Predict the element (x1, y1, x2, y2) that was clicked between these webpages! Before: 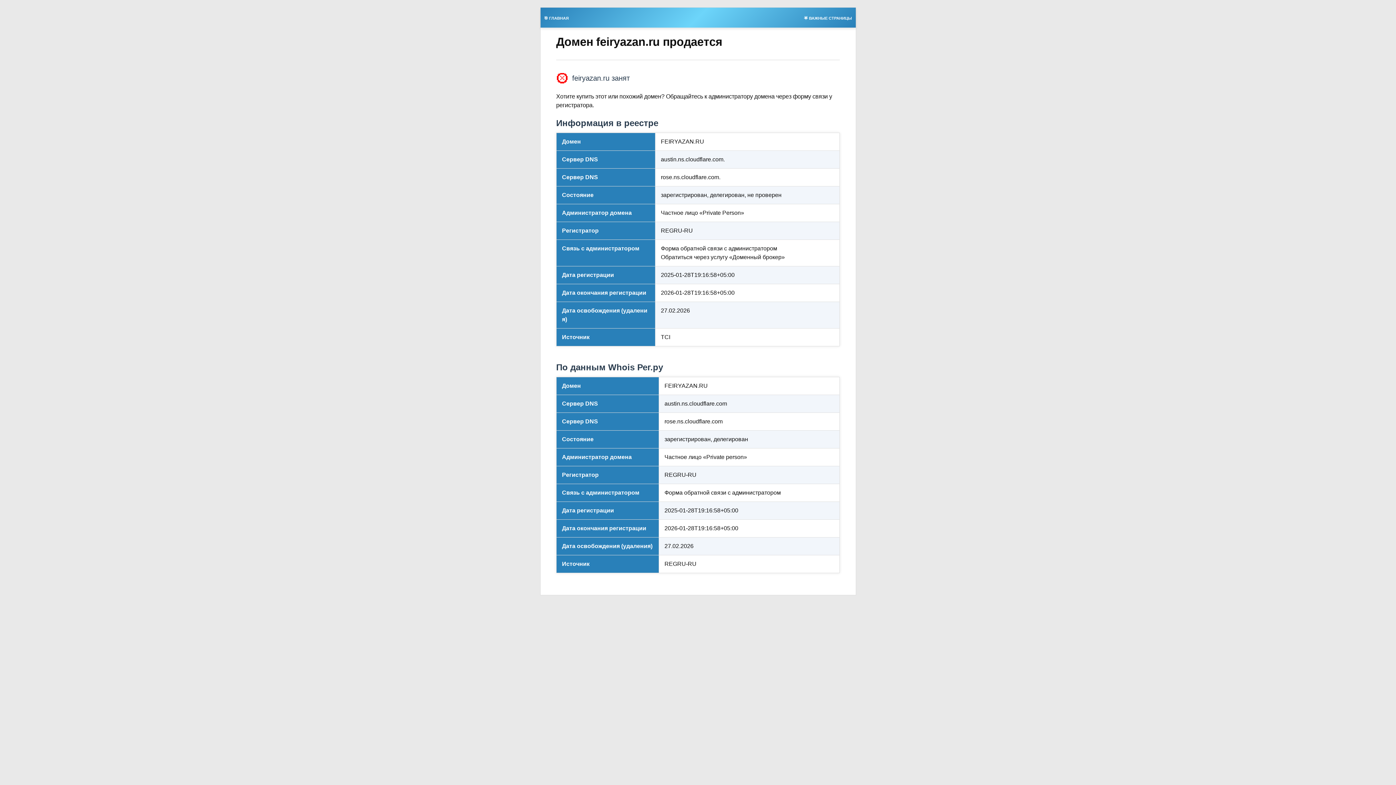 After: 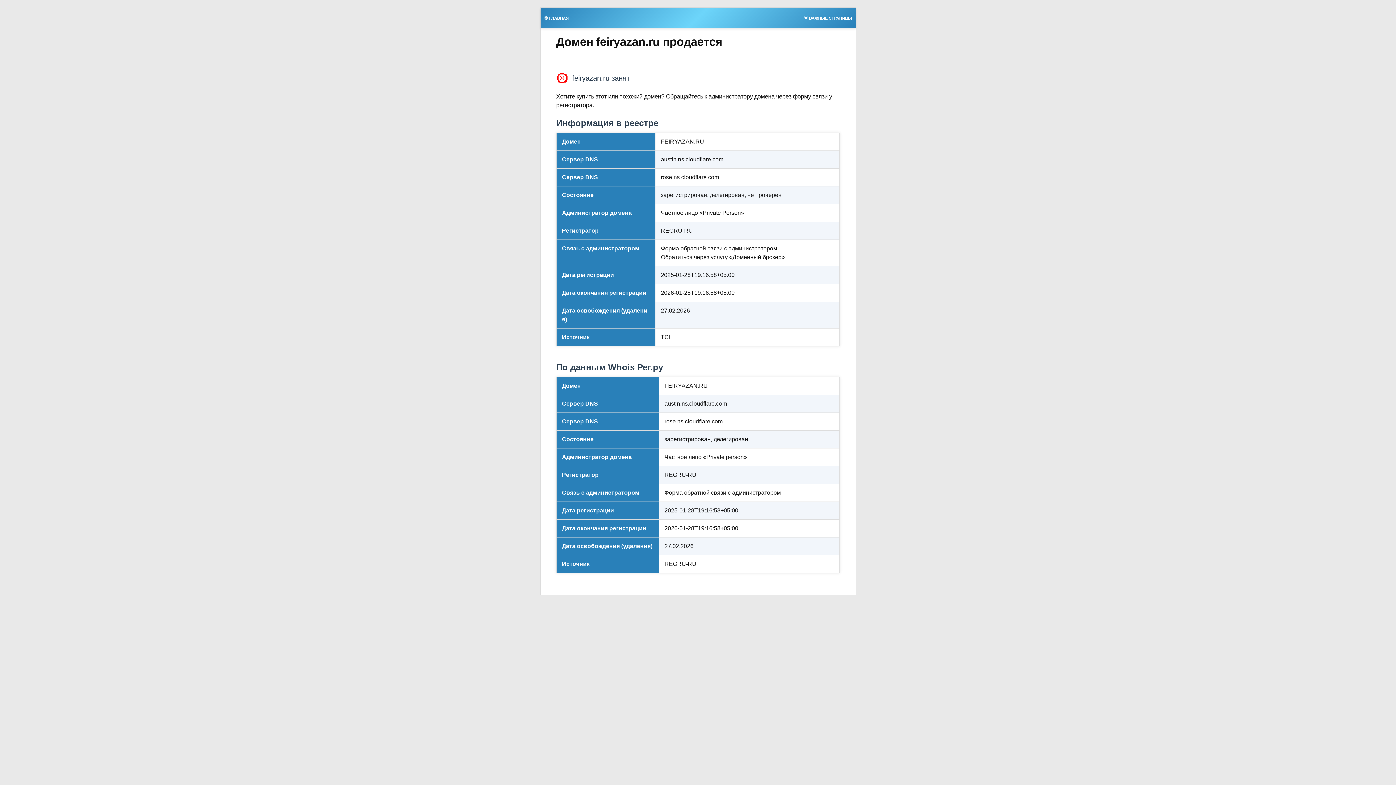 Action: bbox: (800, 13, 855, 21) label: 🌟 ВАЖНЫЕ СТРАНИЦЫ